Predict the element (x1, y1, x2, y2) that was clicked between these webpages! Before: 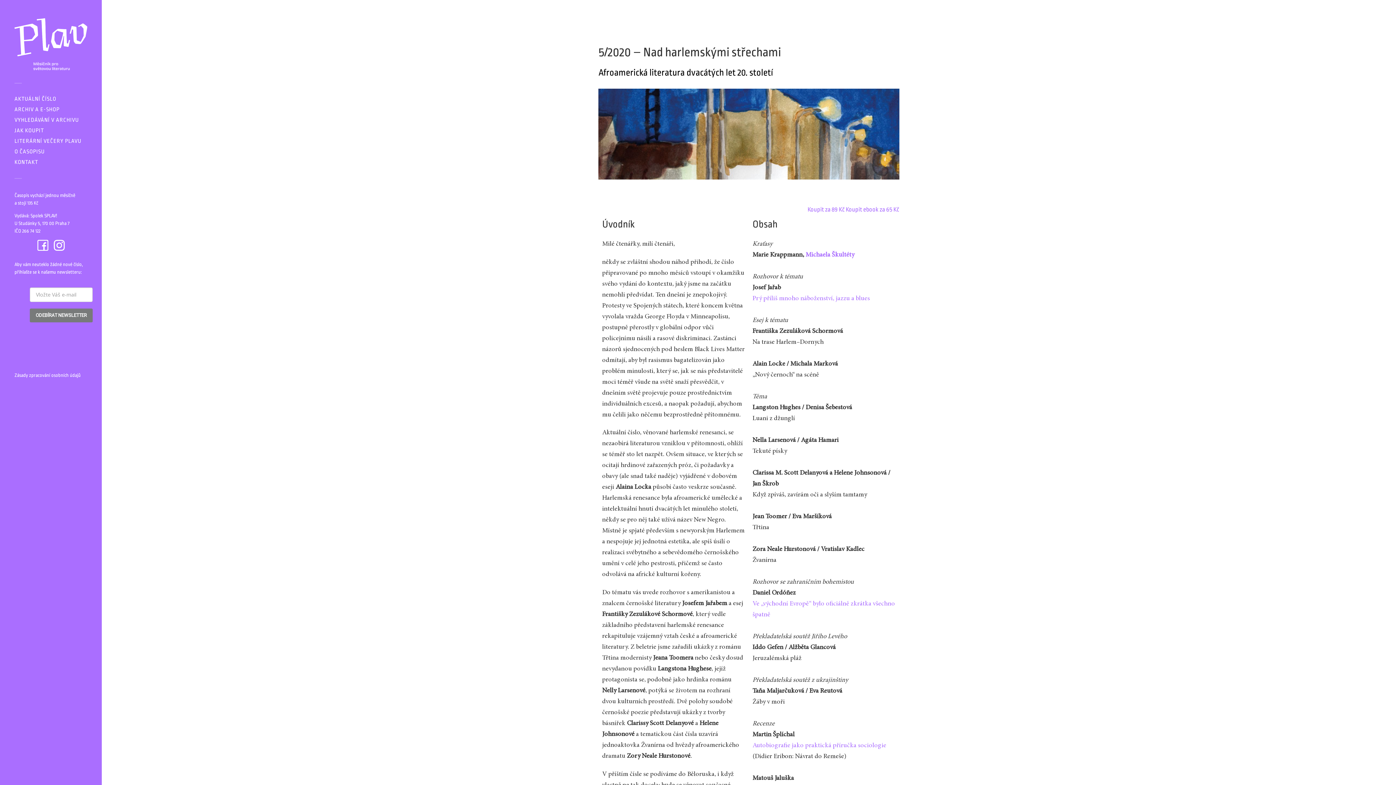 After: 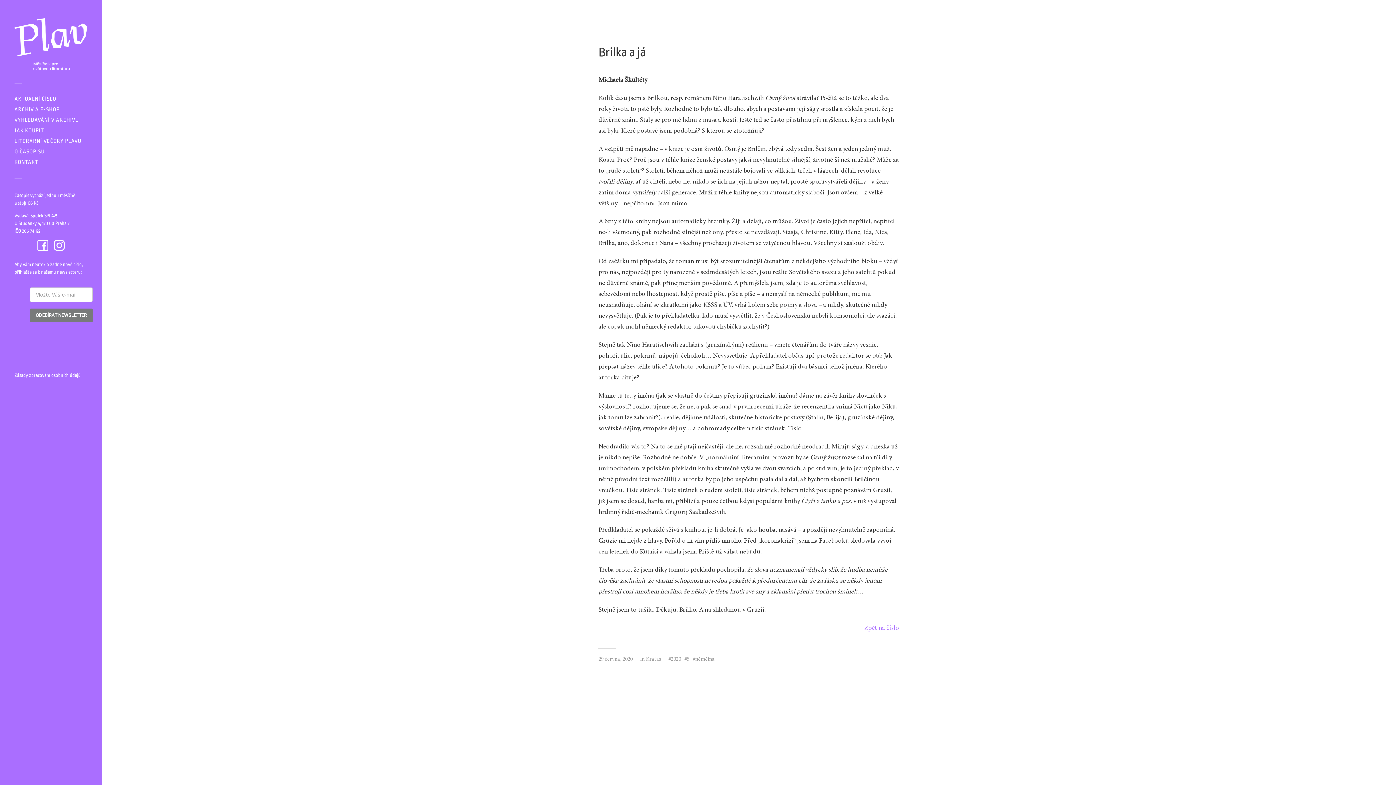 Action: label: Michaela Škultéty bbox: (805, 251, 854, 258)